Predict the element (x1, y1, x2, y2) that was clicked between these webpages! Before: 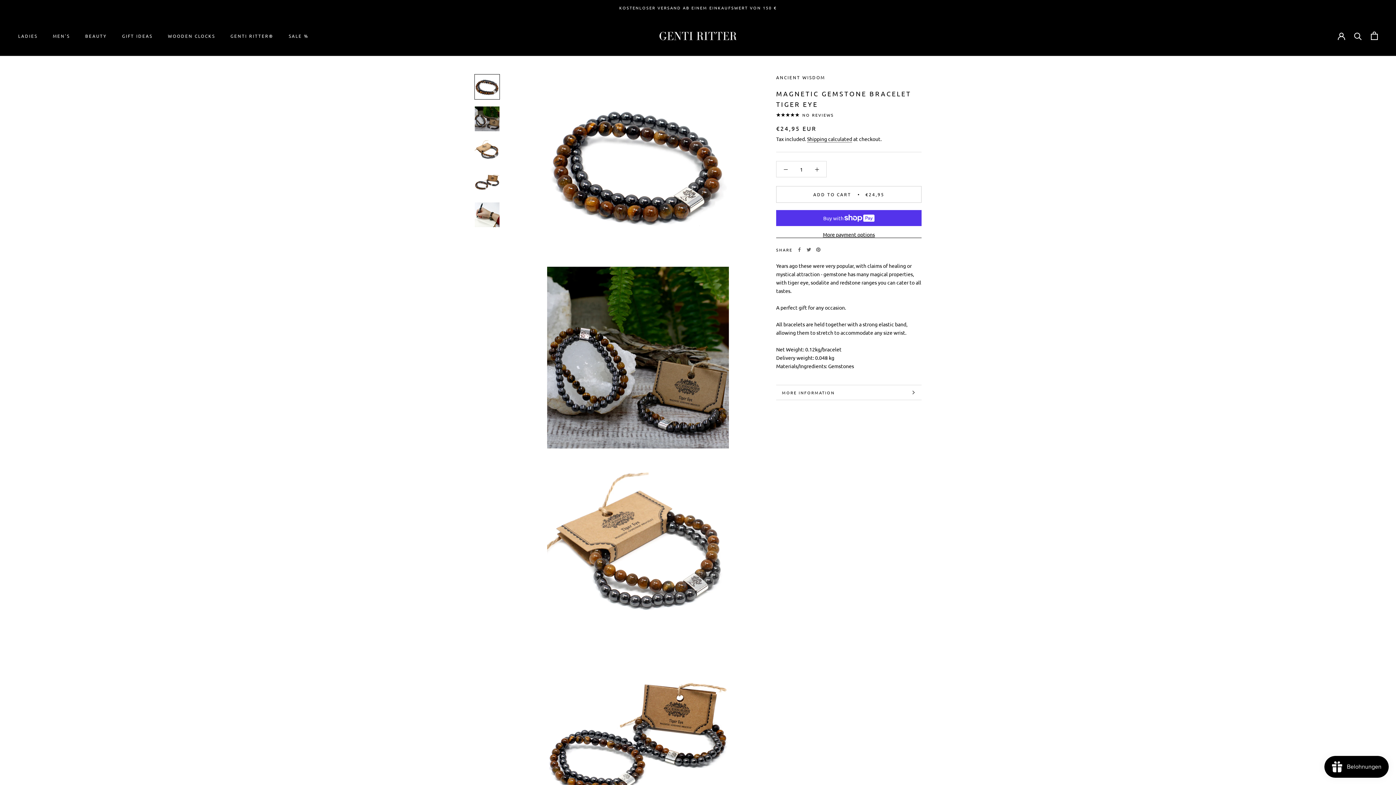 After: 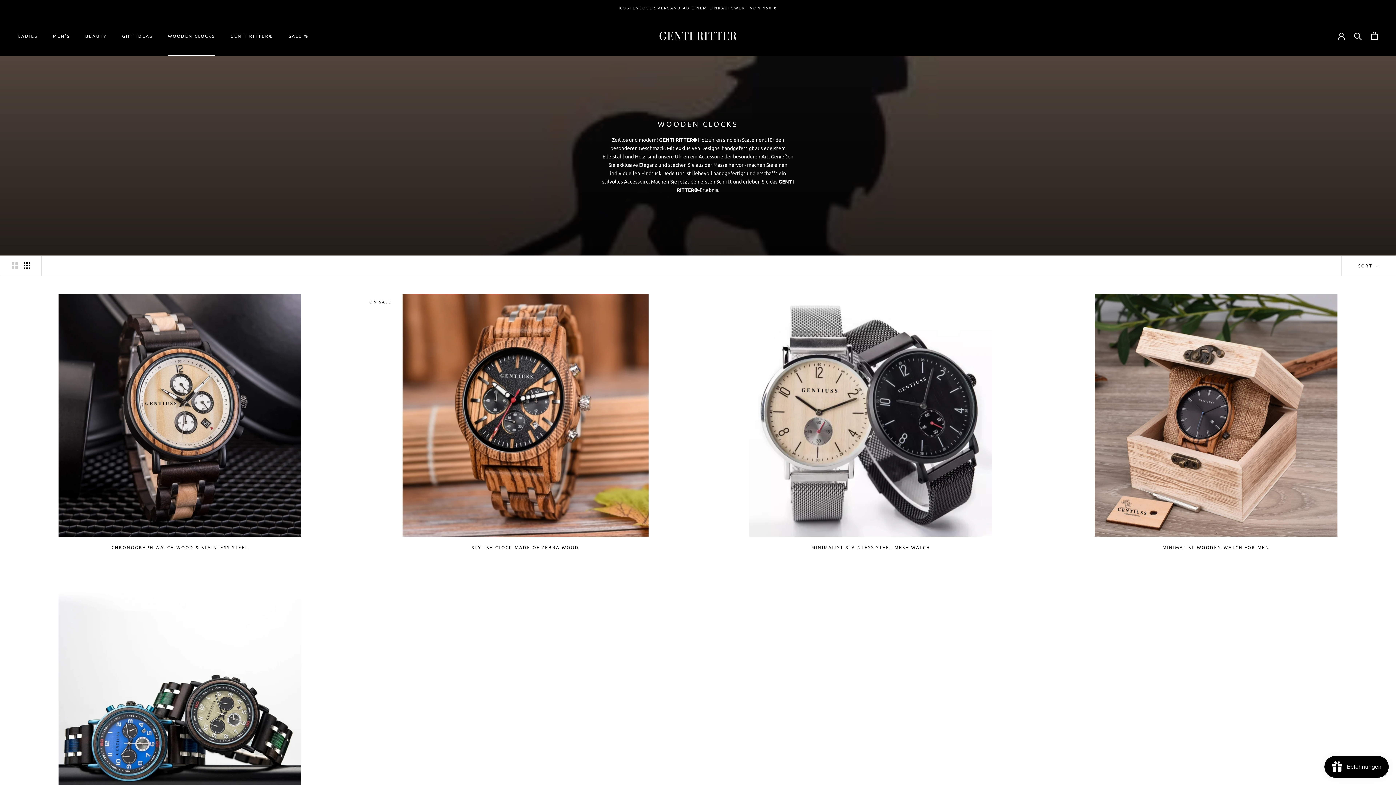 Action: bbox: (167, 32, 215, 38) label: WOODEN CLOCKS
WOODEN CLOCKS